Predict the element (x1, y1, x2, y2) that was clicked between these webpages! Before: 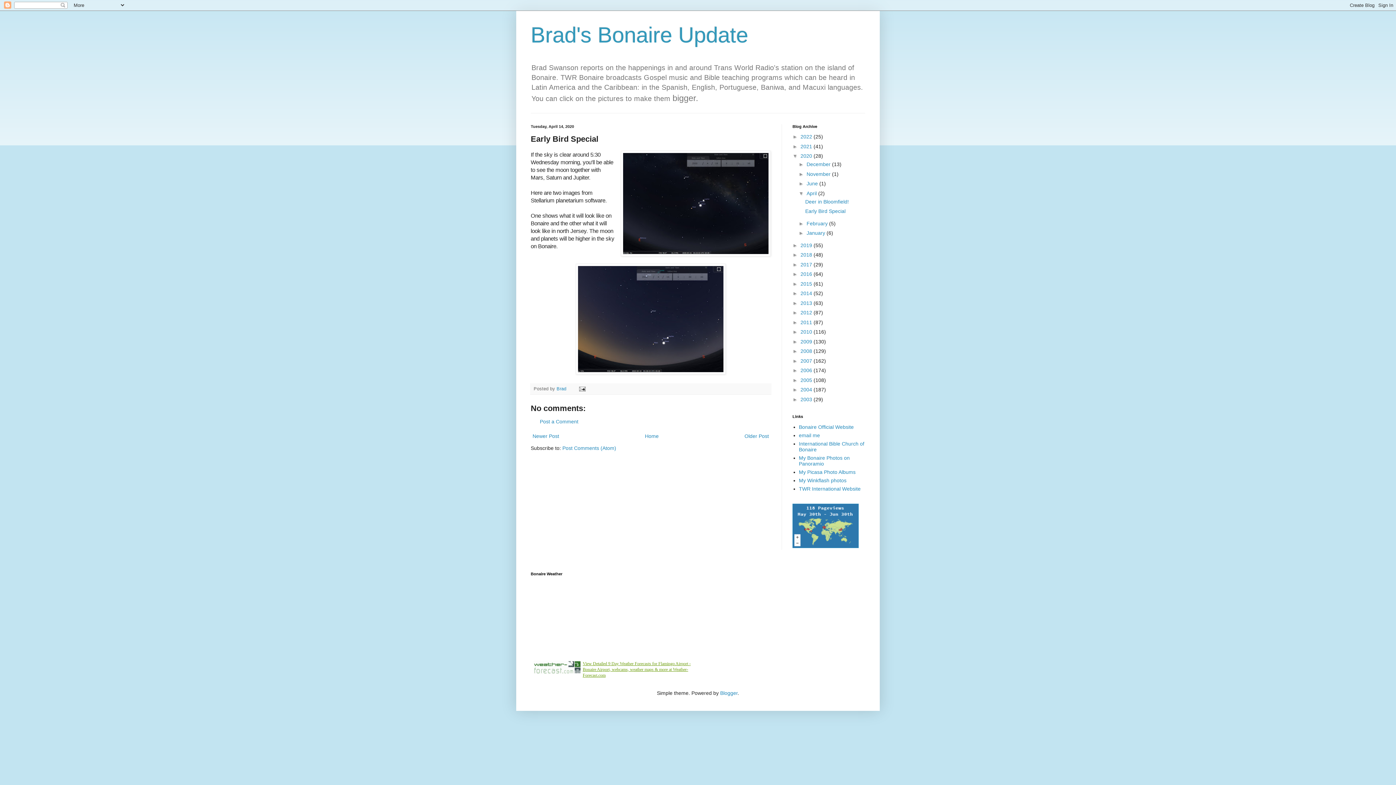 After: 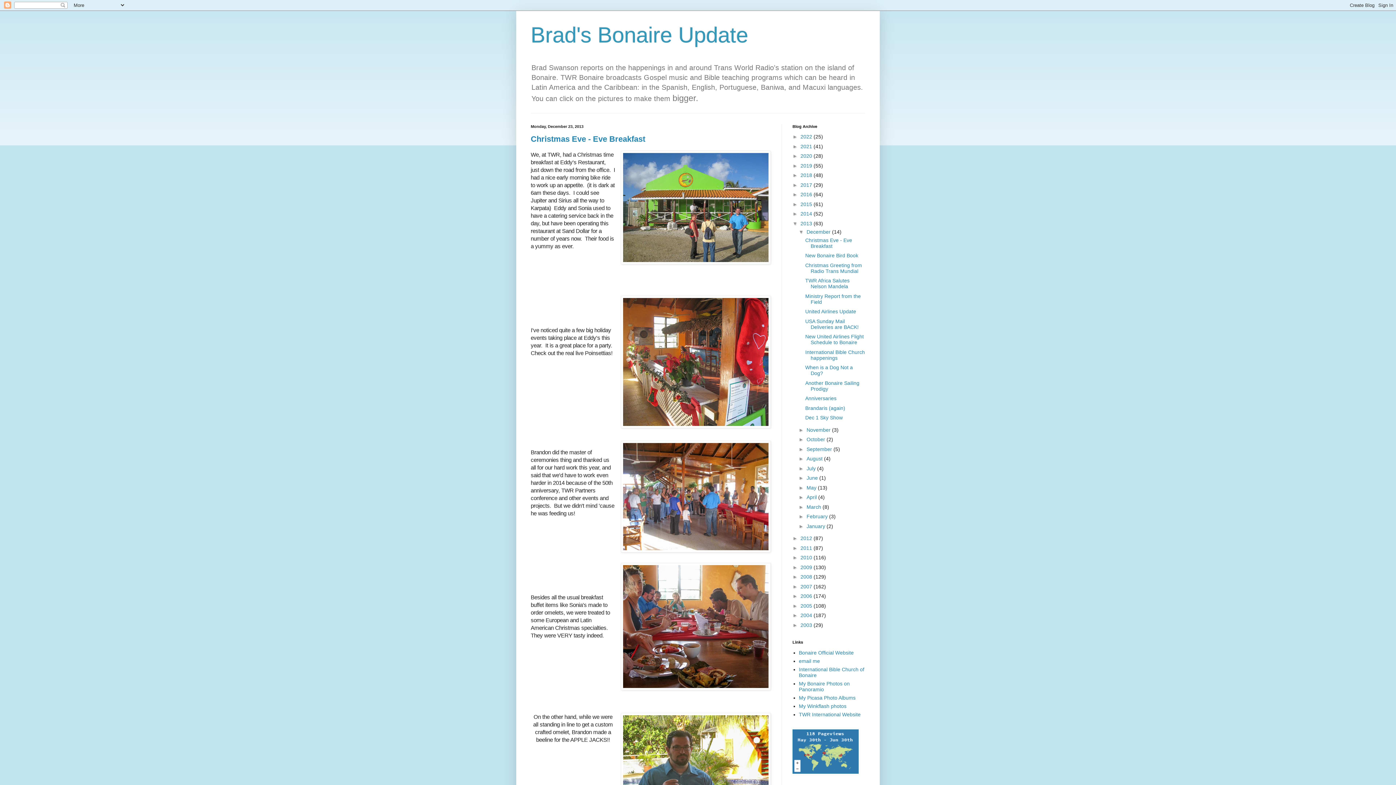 Action: bbox: (800, 300, 813, 306) label: 2013 